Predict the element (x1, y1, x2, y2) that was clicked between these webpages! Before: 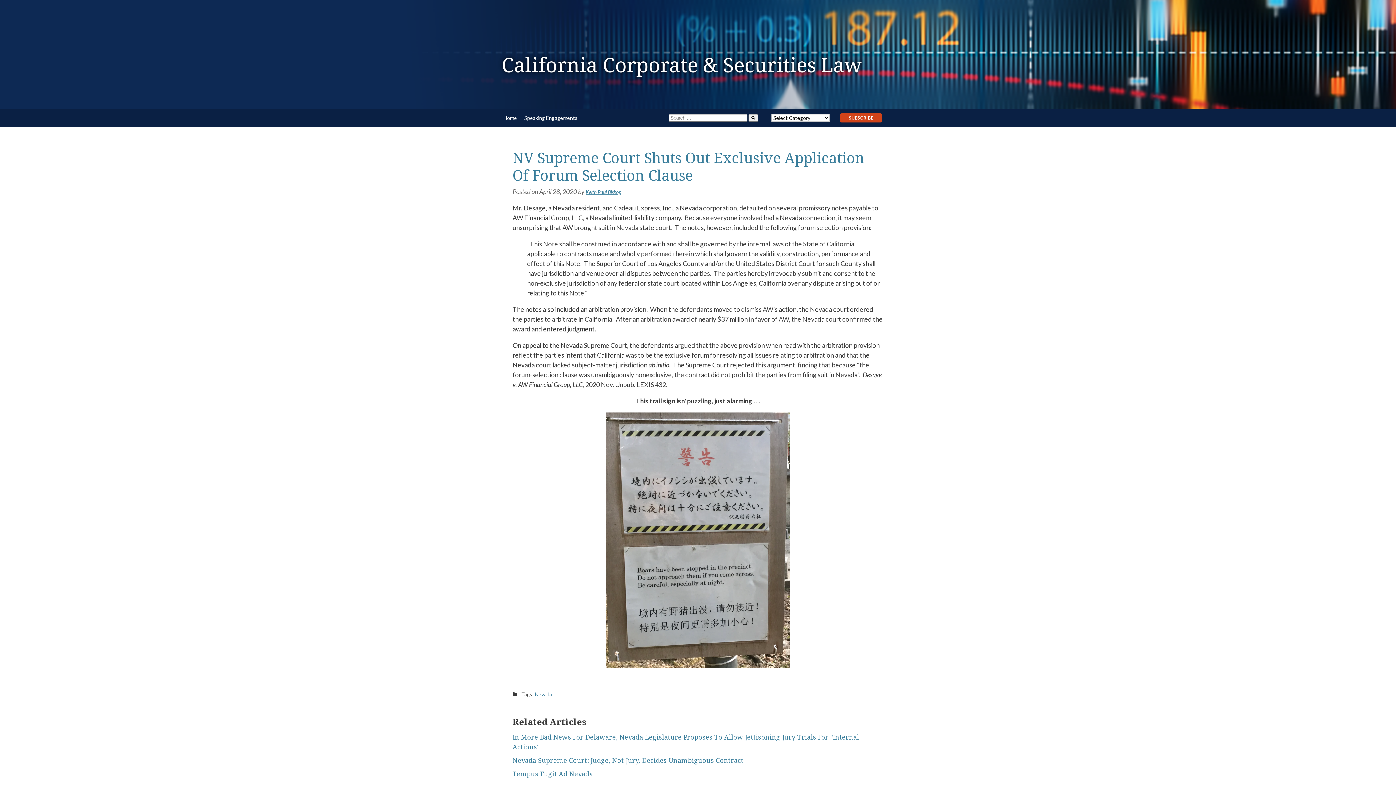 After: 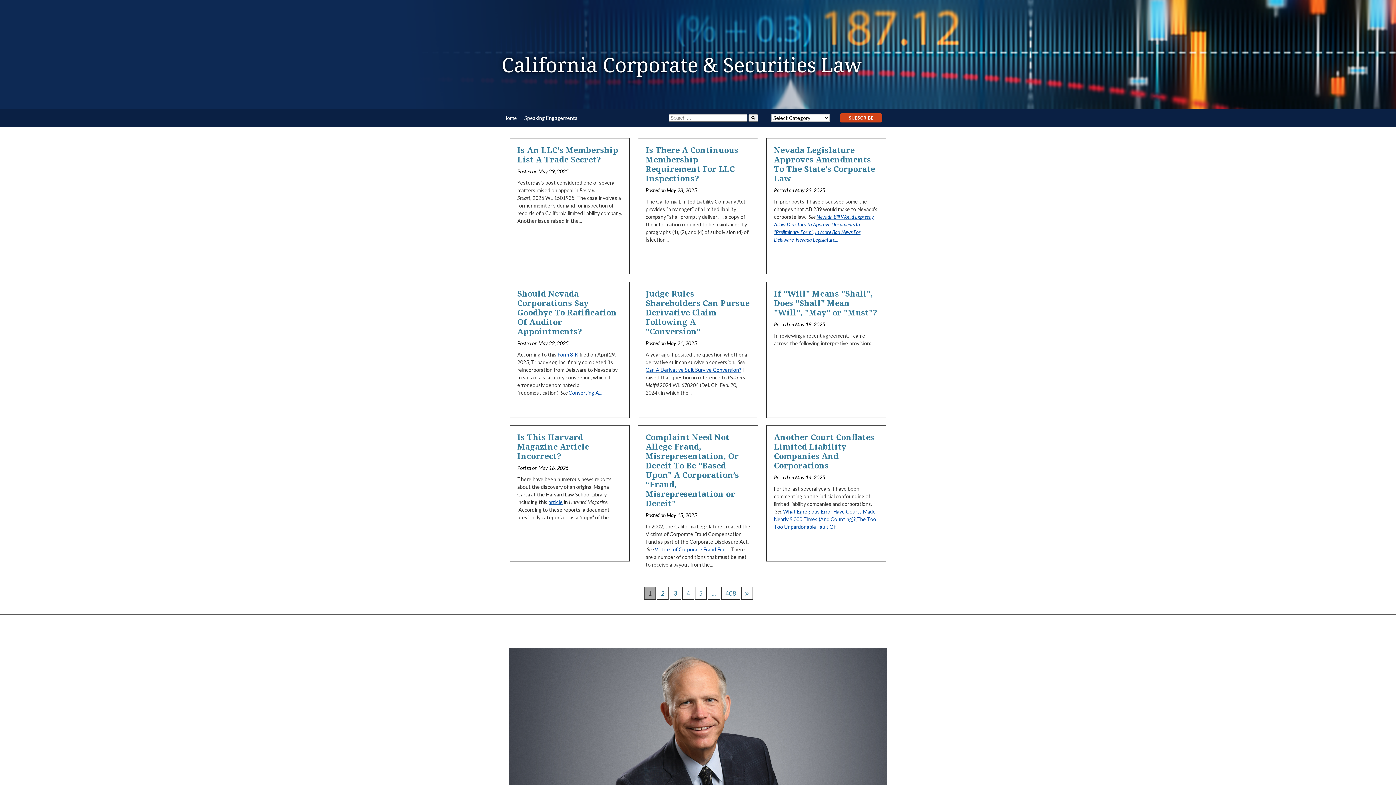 Action: label: Home bbox: (500, 110, 520, 125)